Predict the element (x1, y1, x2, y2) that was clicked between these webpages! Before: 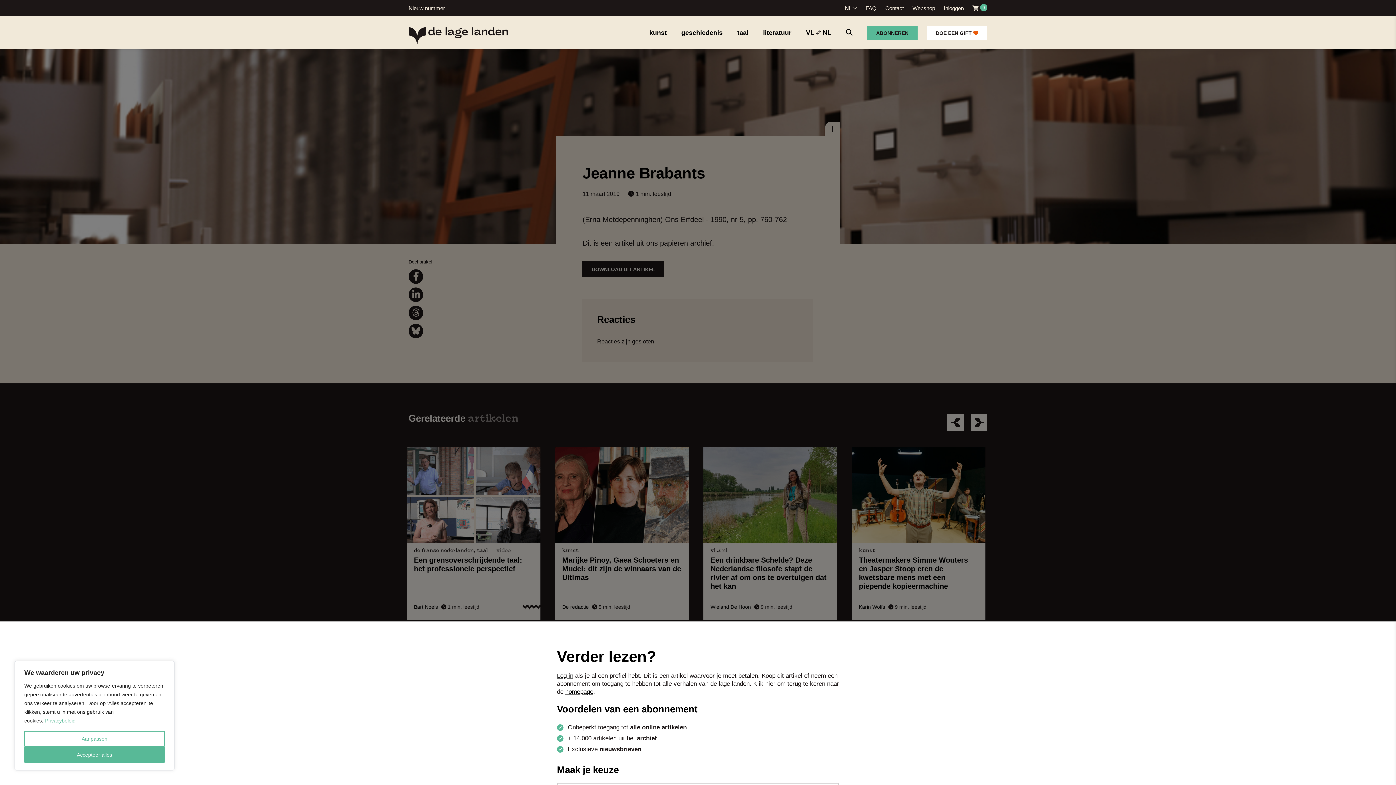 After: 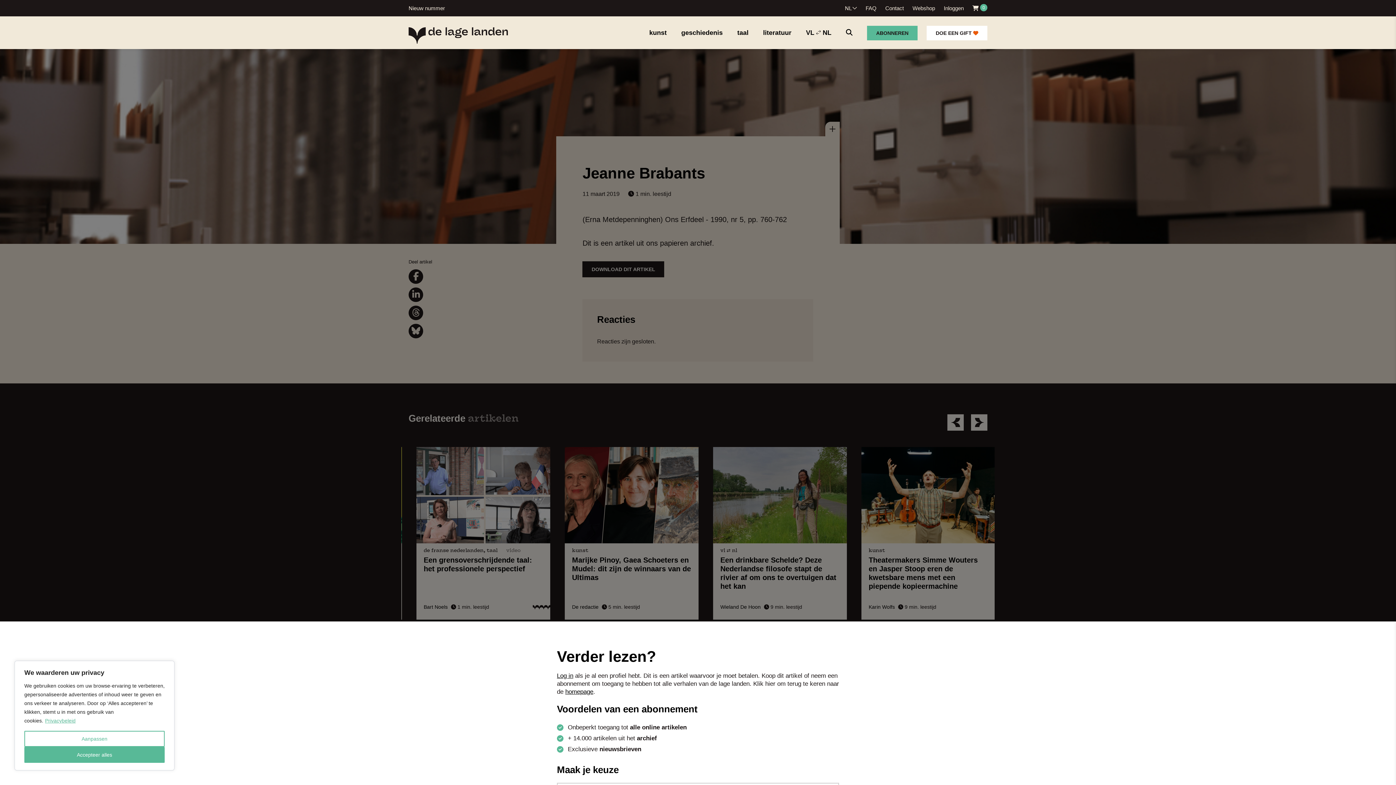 Action: bbox: (44, 717, 76, 724) label: Privacybeleid